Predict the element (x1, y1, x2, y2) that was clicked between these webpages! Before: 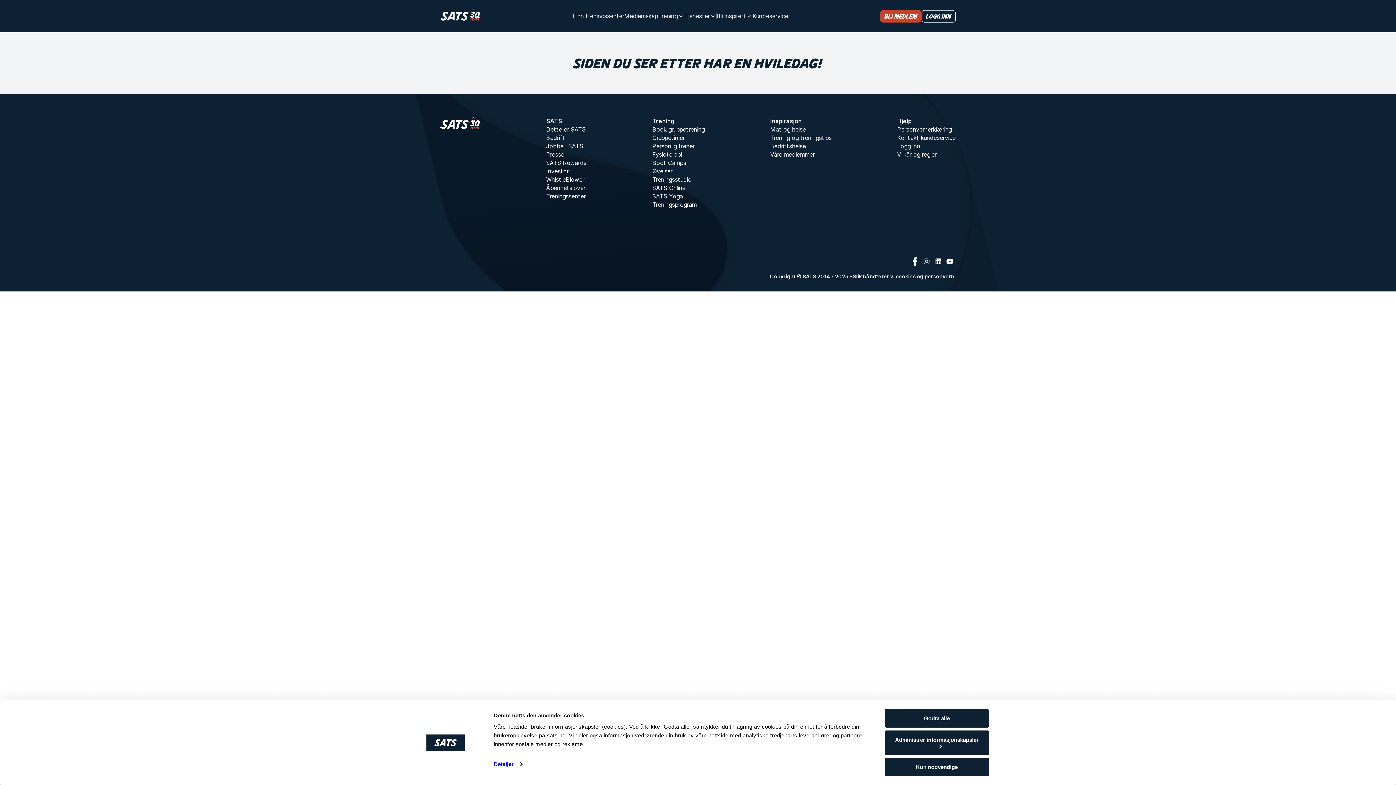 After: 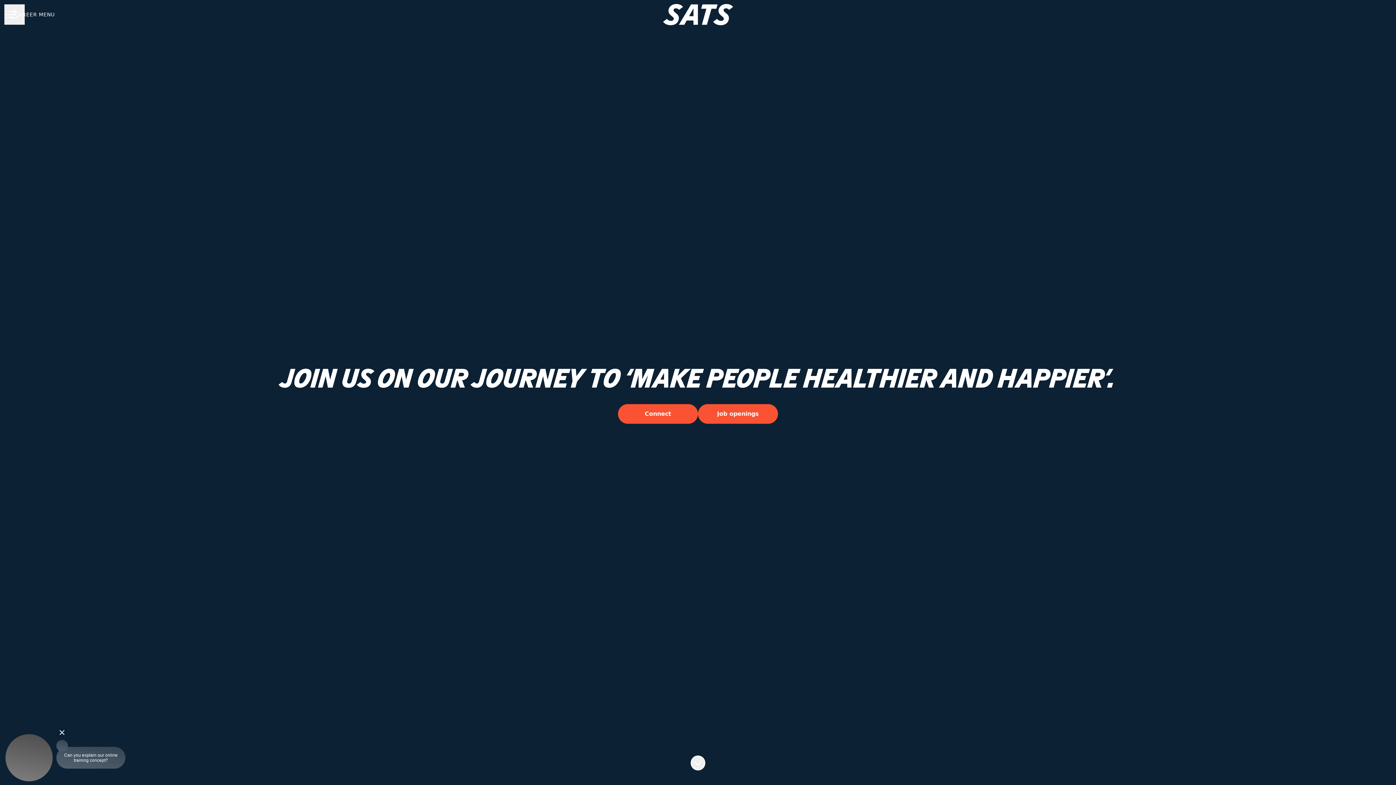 Action: label: Jobbe i SATS bbox: (546, 142, 583, 149)